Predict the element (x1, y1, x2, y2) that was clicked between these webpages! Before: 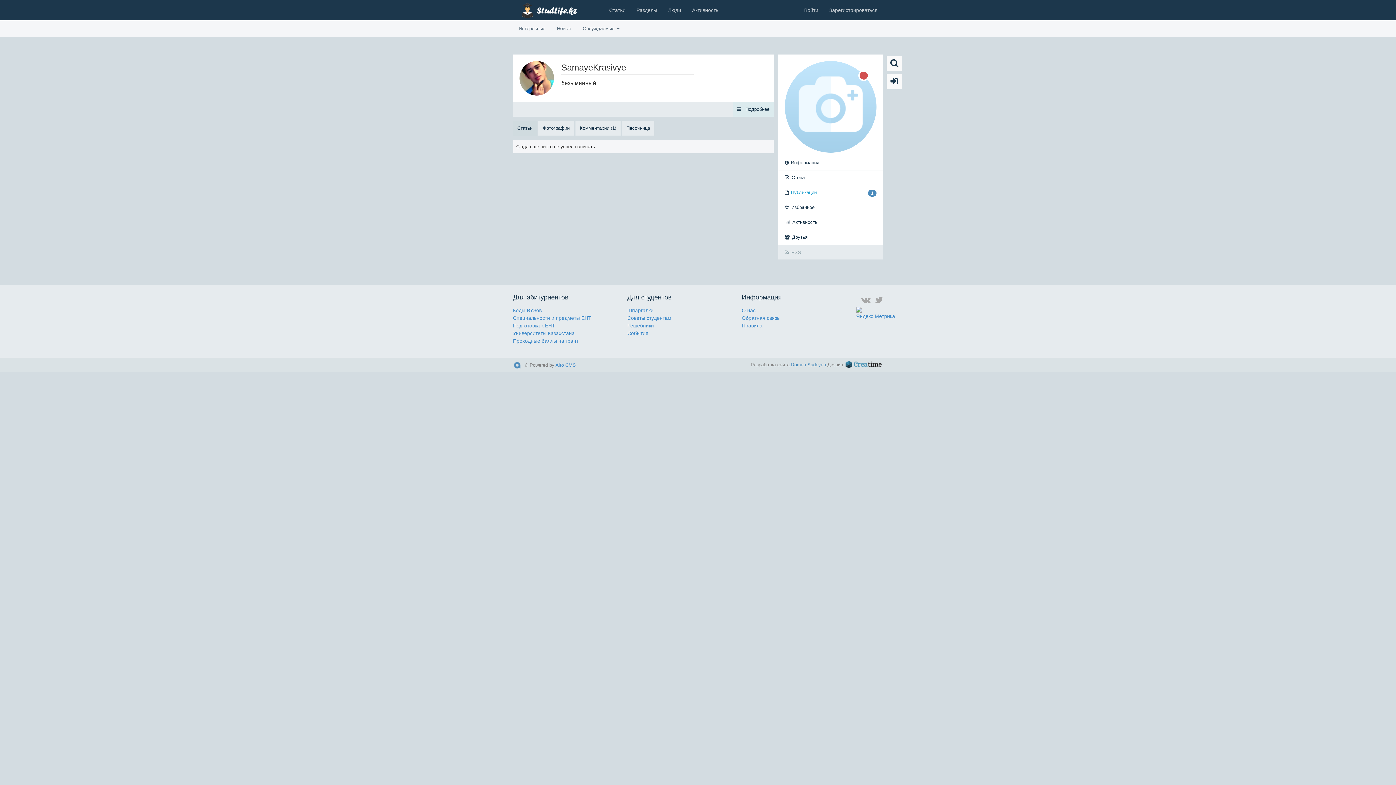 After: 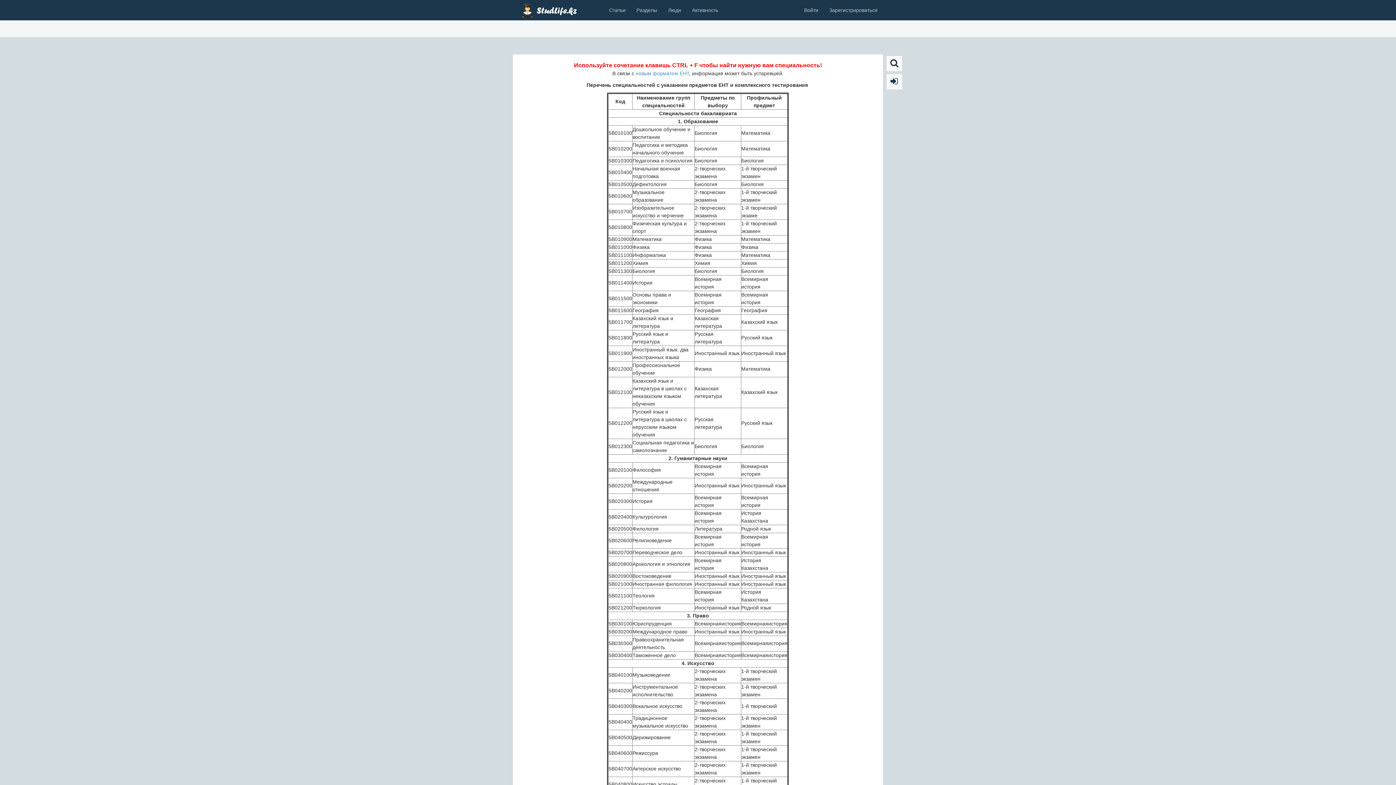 Action: label: Специальности и предметы ЕНТ bbox: (513, 315, 591, 321)